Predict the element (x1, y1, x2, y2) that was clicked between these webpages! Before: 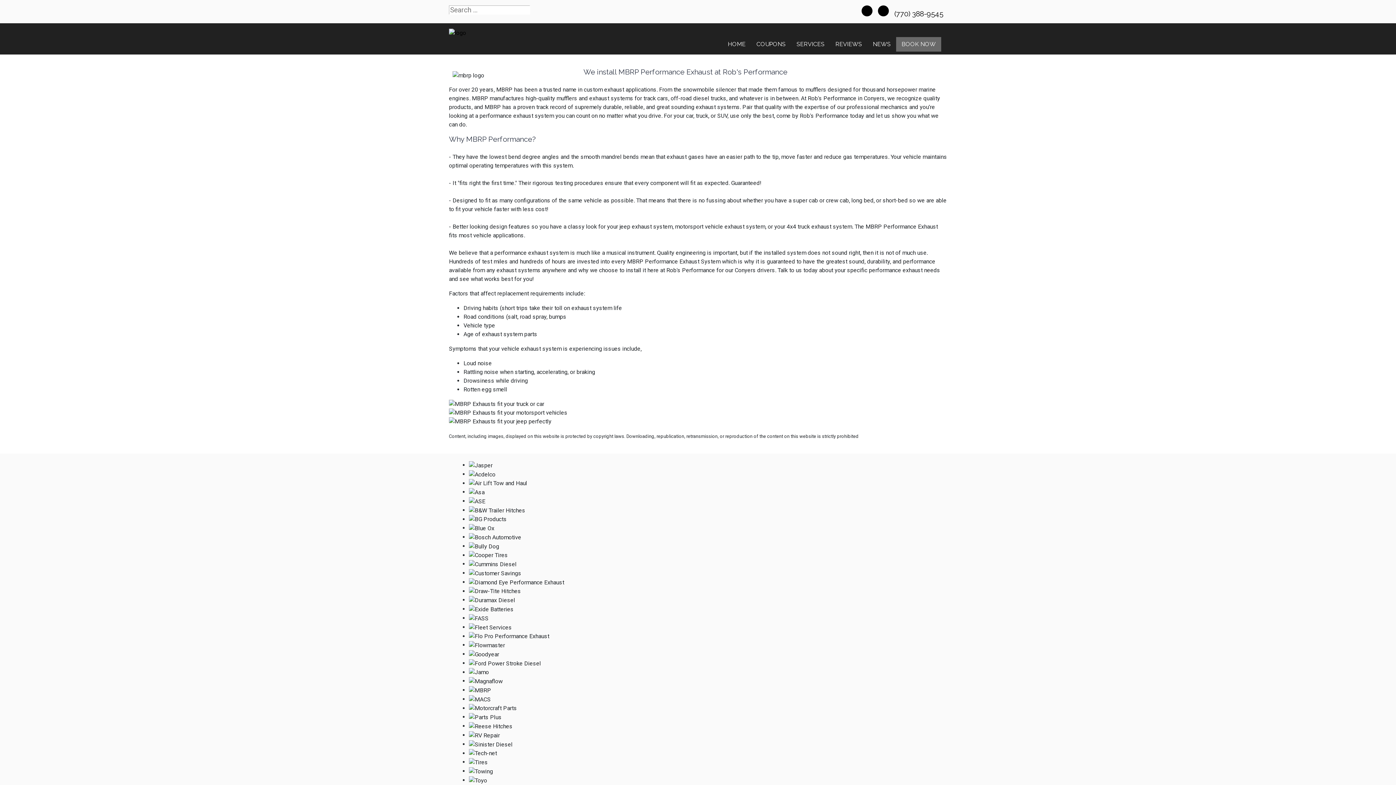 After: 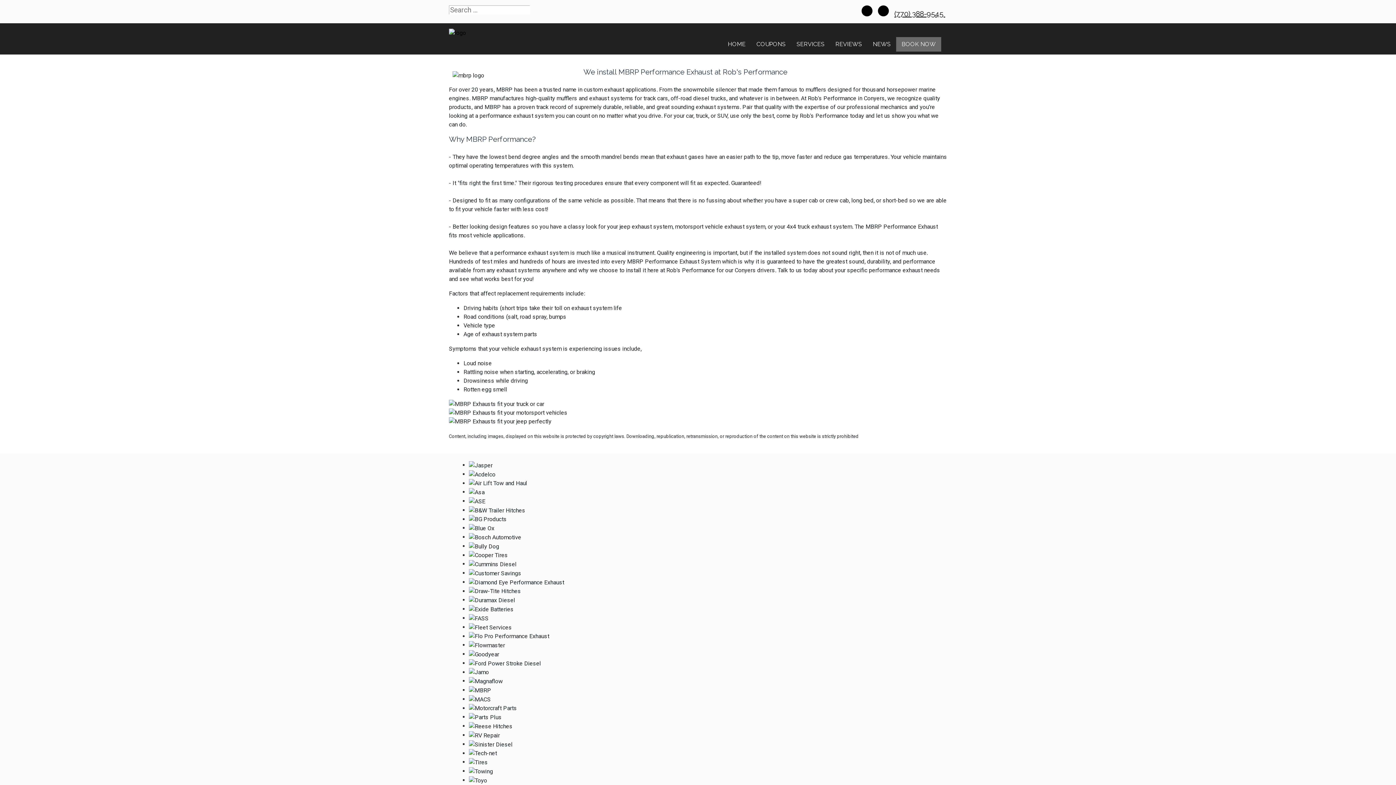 Action: label: (770) 388-9545  bbox: (894, 9, 945, 18)